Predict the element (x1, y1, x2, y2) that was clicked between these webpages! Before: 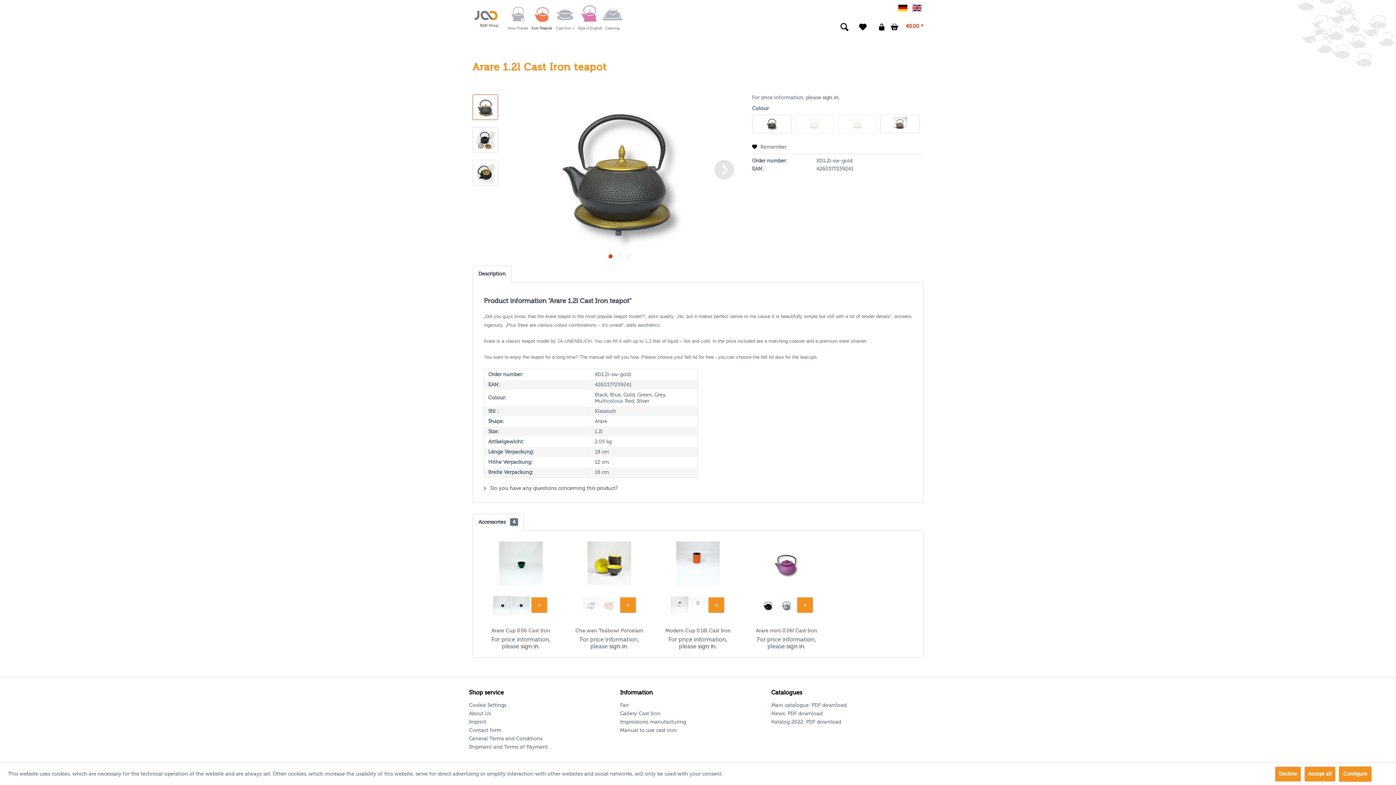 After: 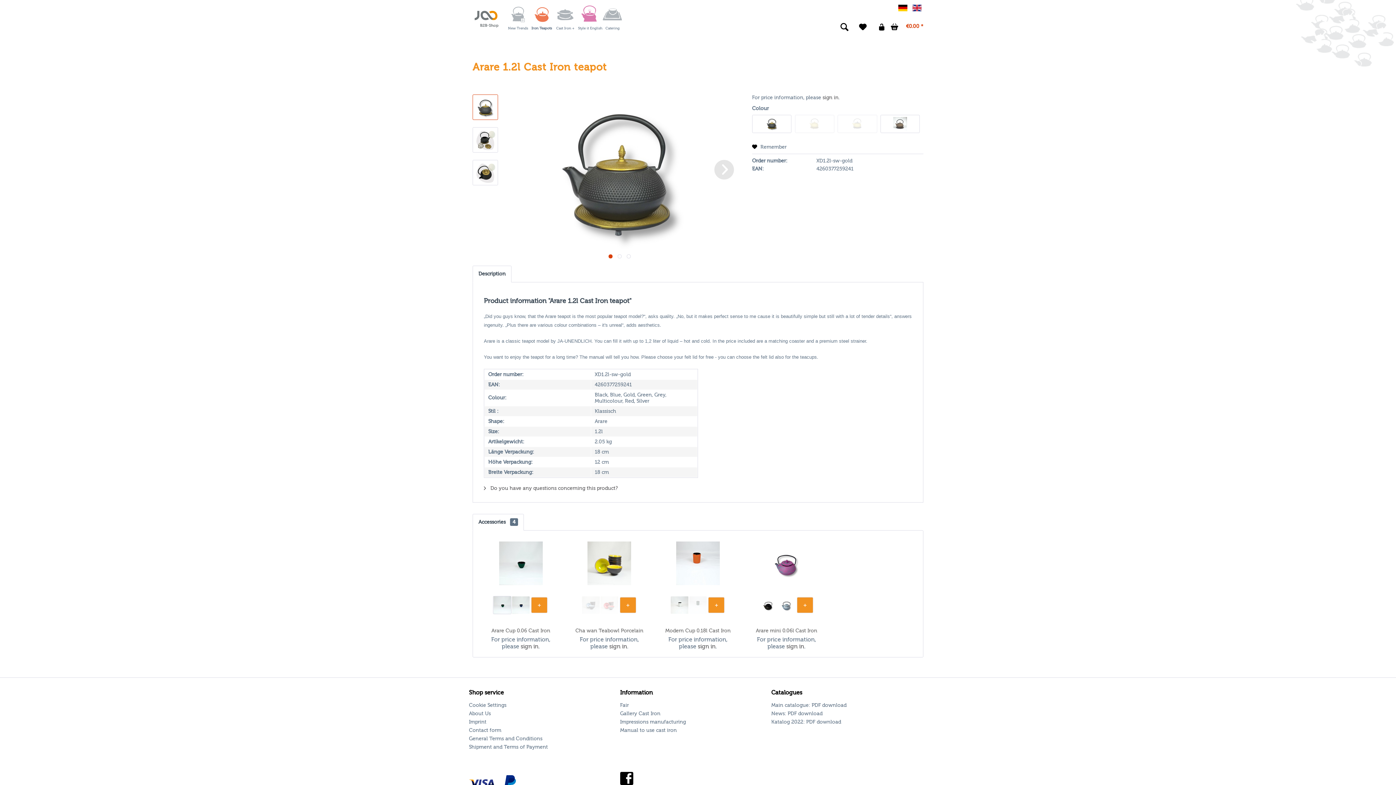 Action: bbox: (1275, 766, 1301, 782) label: Decline